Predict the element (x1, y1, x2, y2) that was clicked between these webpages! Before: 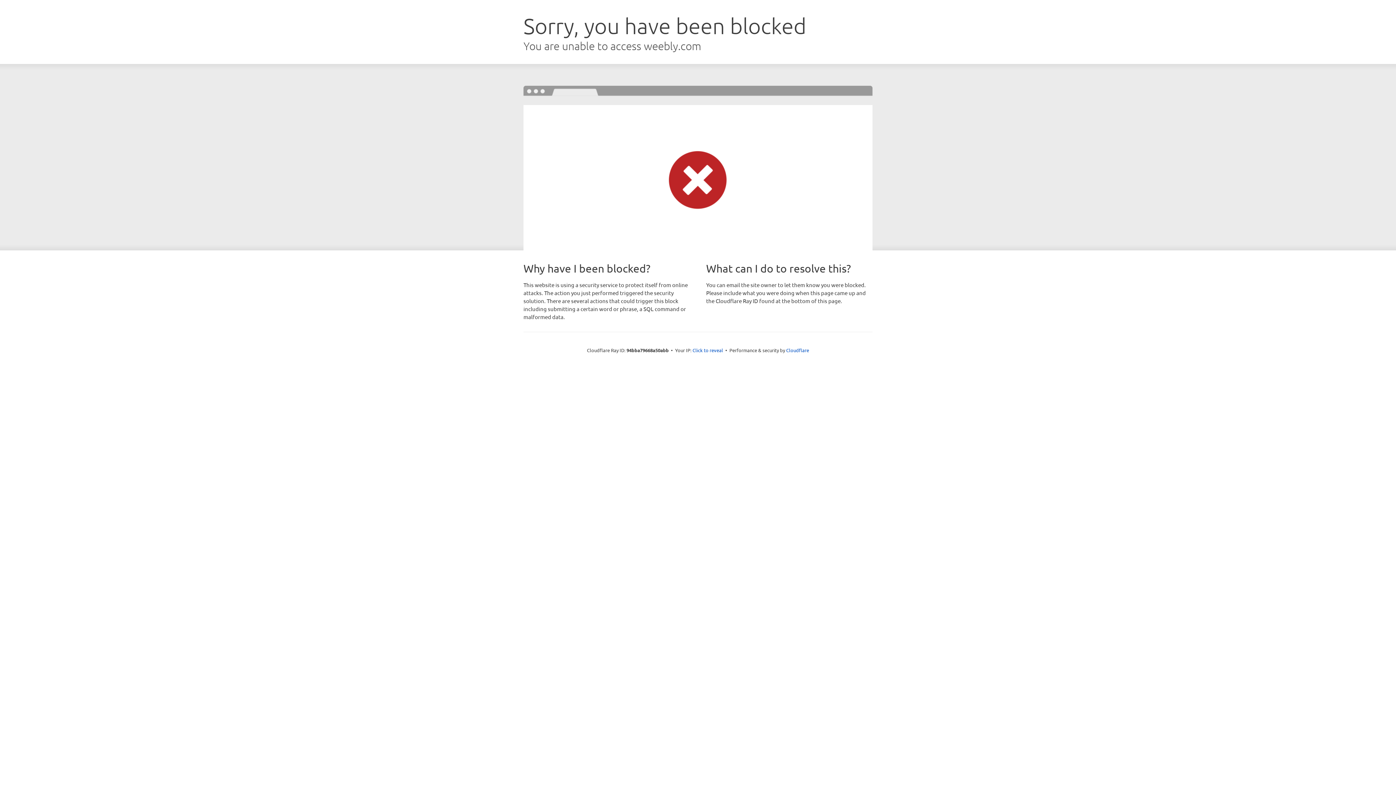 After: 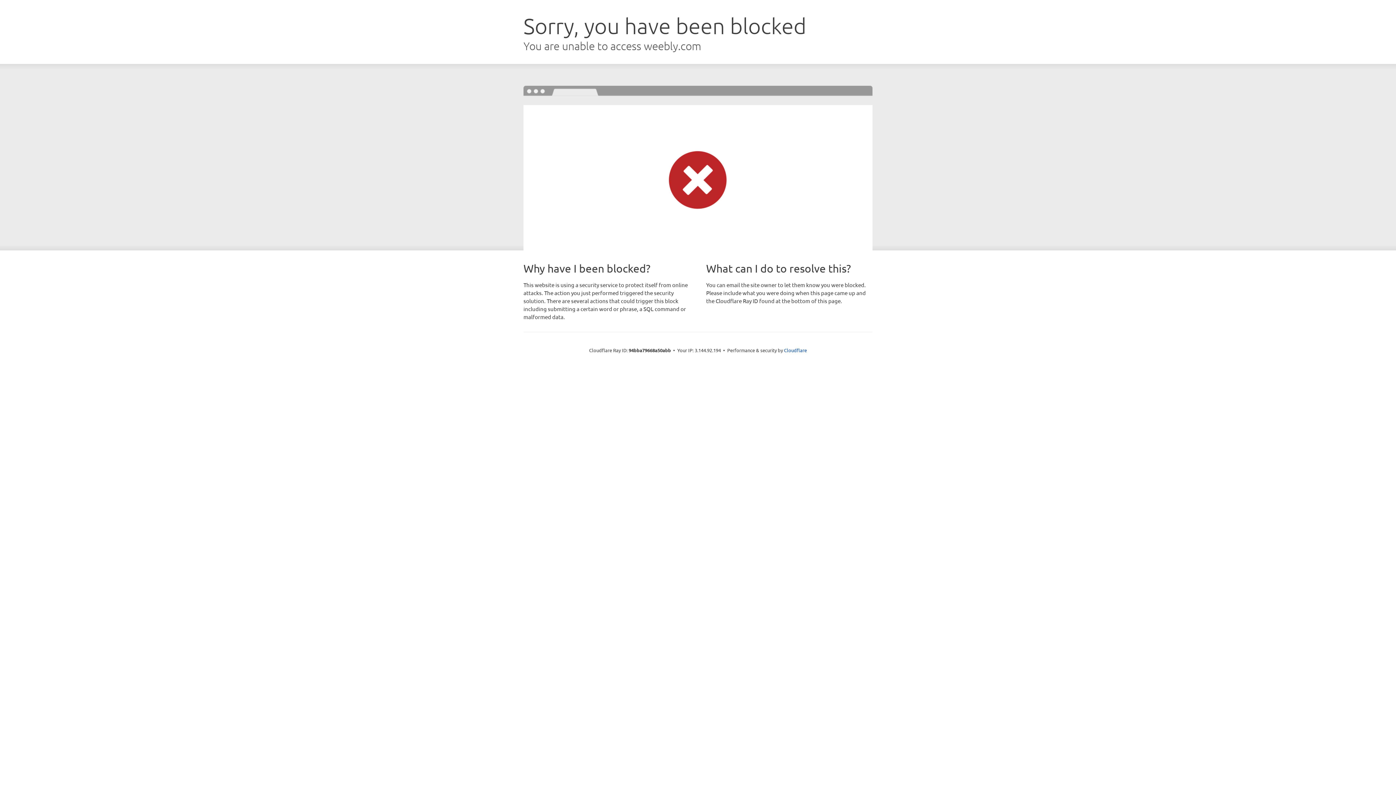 Action: bbox: (692, 346, 723, 353) label: Click to reveal